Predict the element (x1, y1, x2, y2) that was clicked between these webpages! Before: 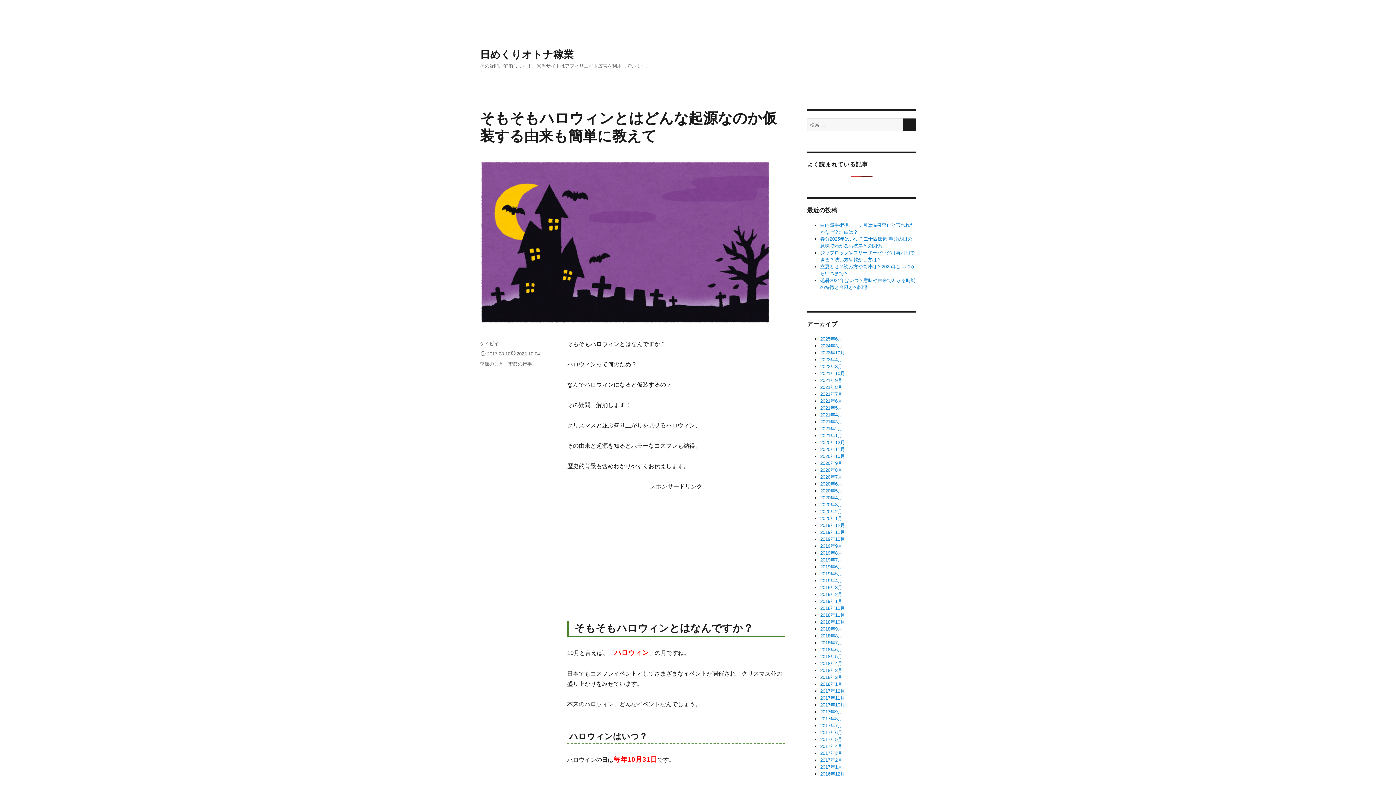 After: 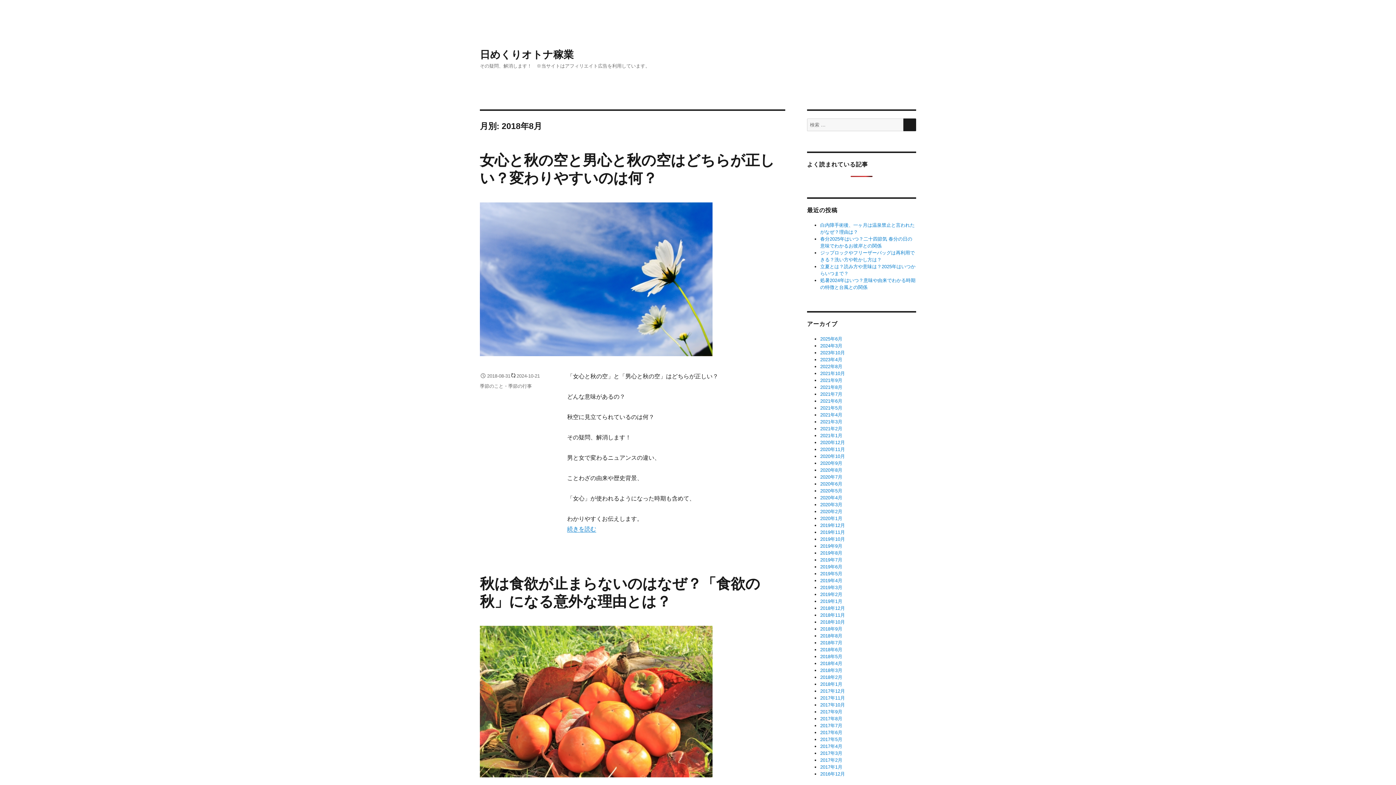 Action: bbox: (820, 633, 842, 638) label: 2018年8月